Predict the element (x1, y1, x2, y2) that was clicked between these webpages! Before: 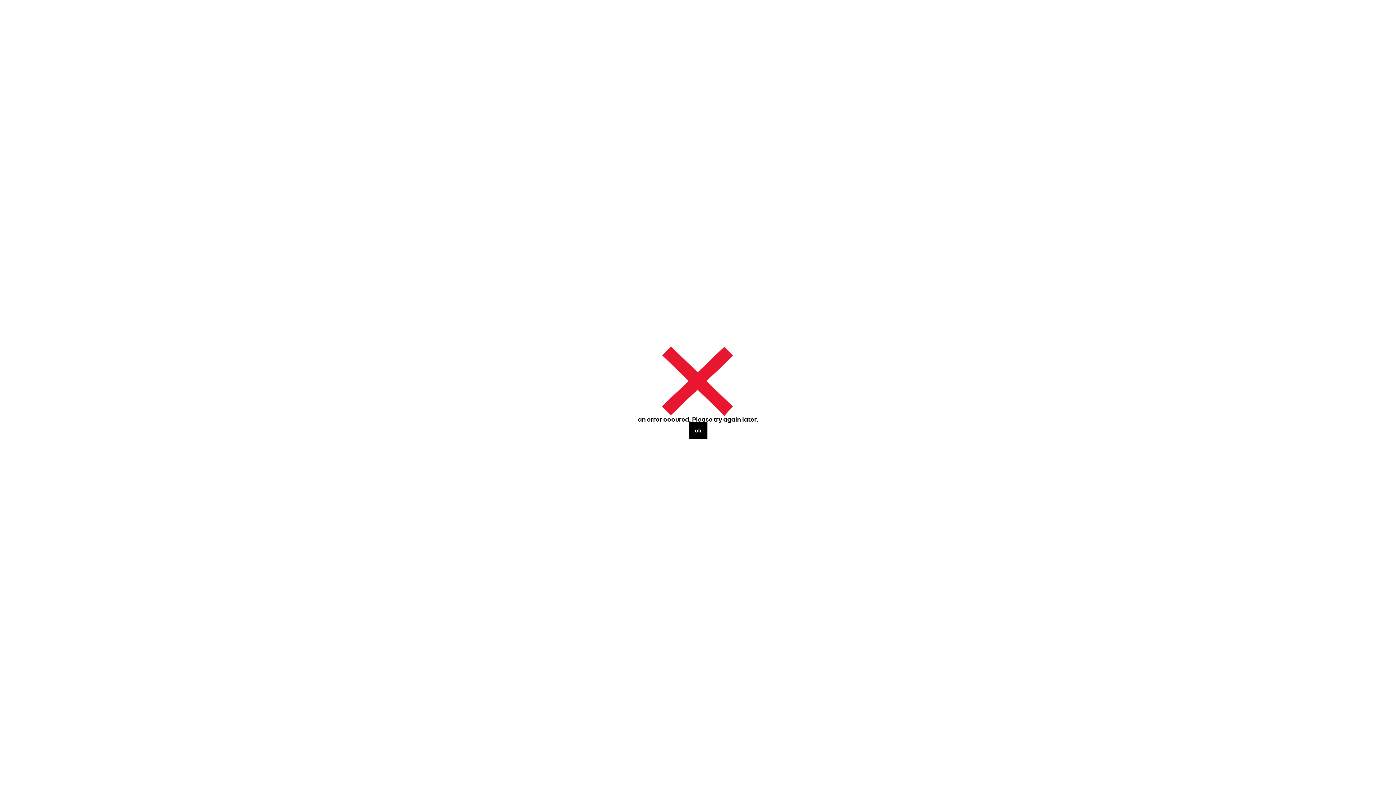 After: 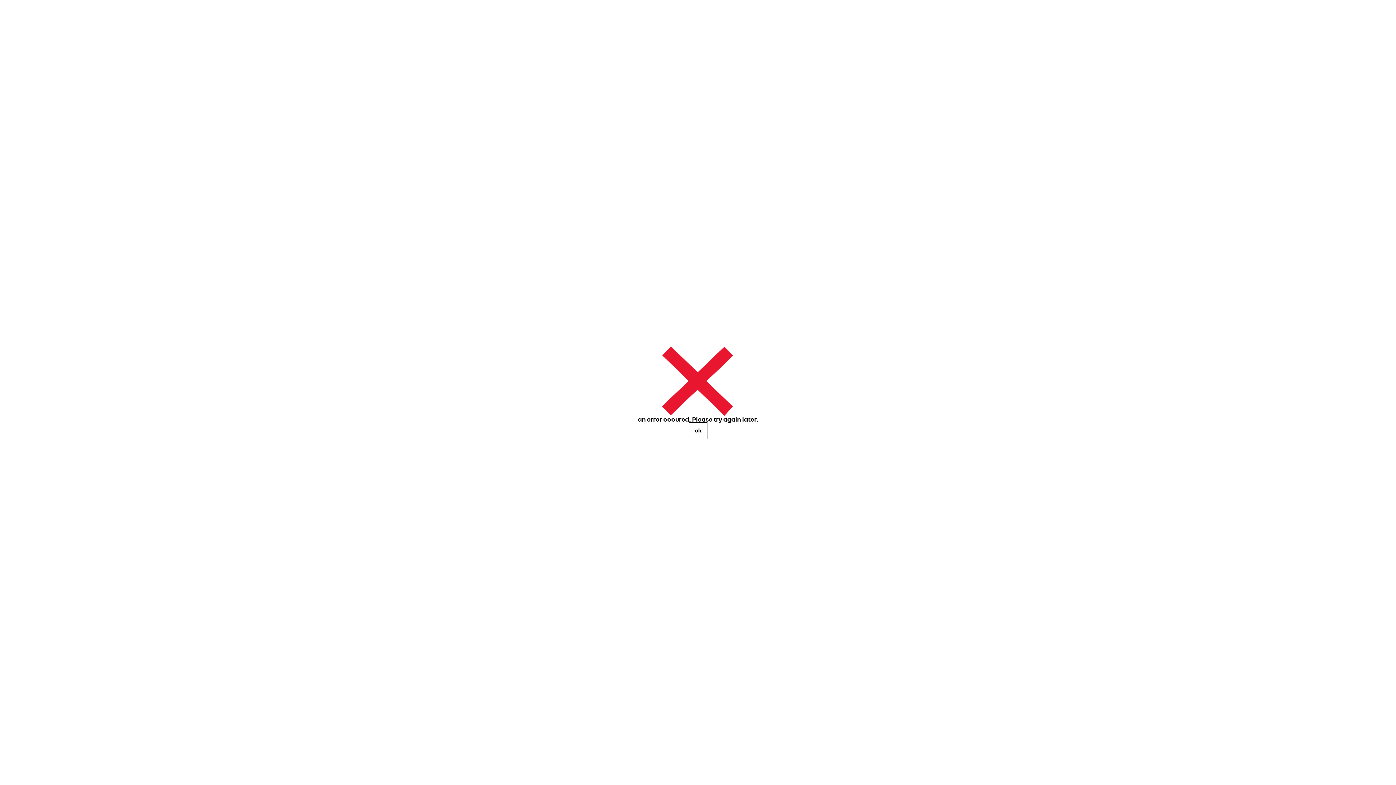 Action: bbox: (688, 422, 707, 439) label: ok